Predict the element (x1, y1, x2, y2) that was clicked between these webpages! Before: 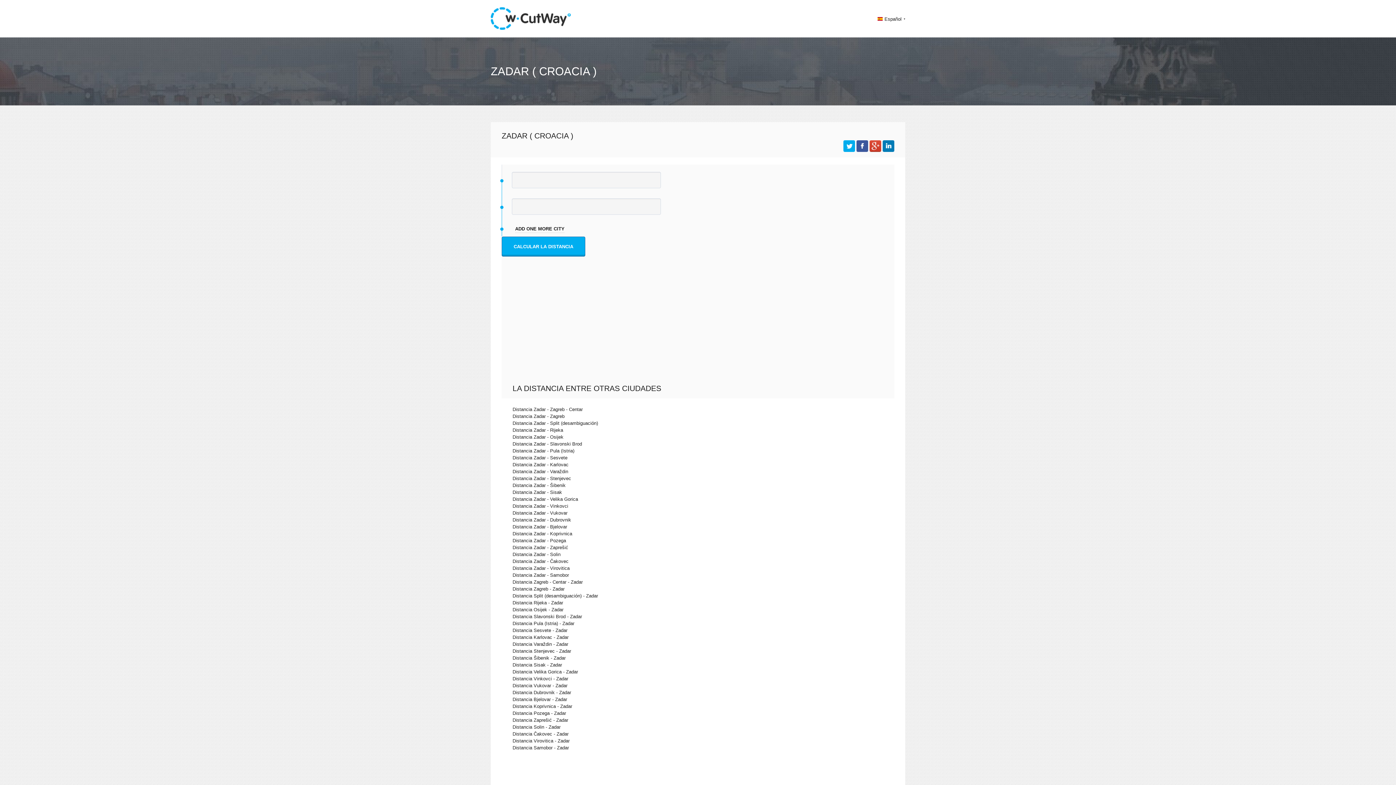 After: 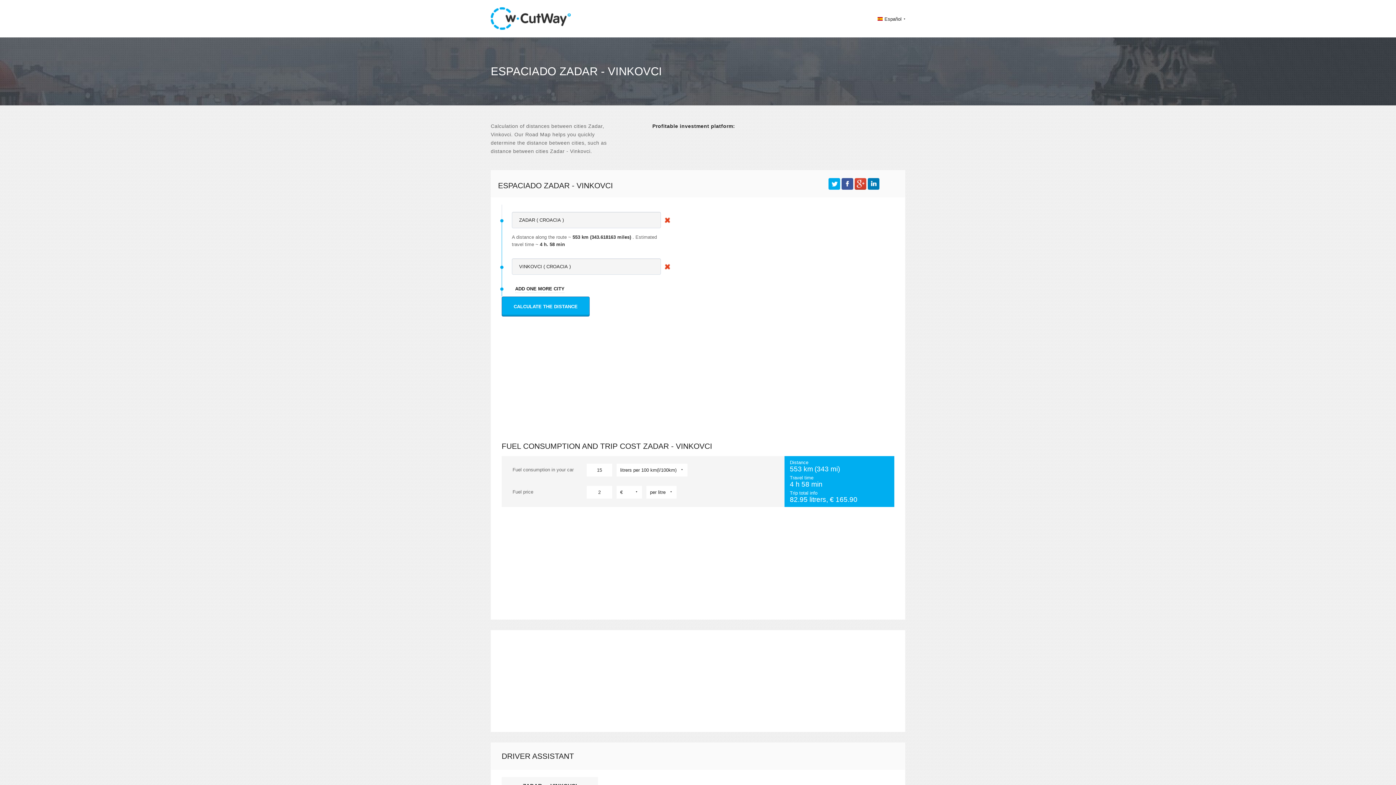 Action: label: Distancia Zadar - Vinkovci bbox: (512, 503, 568, 508)